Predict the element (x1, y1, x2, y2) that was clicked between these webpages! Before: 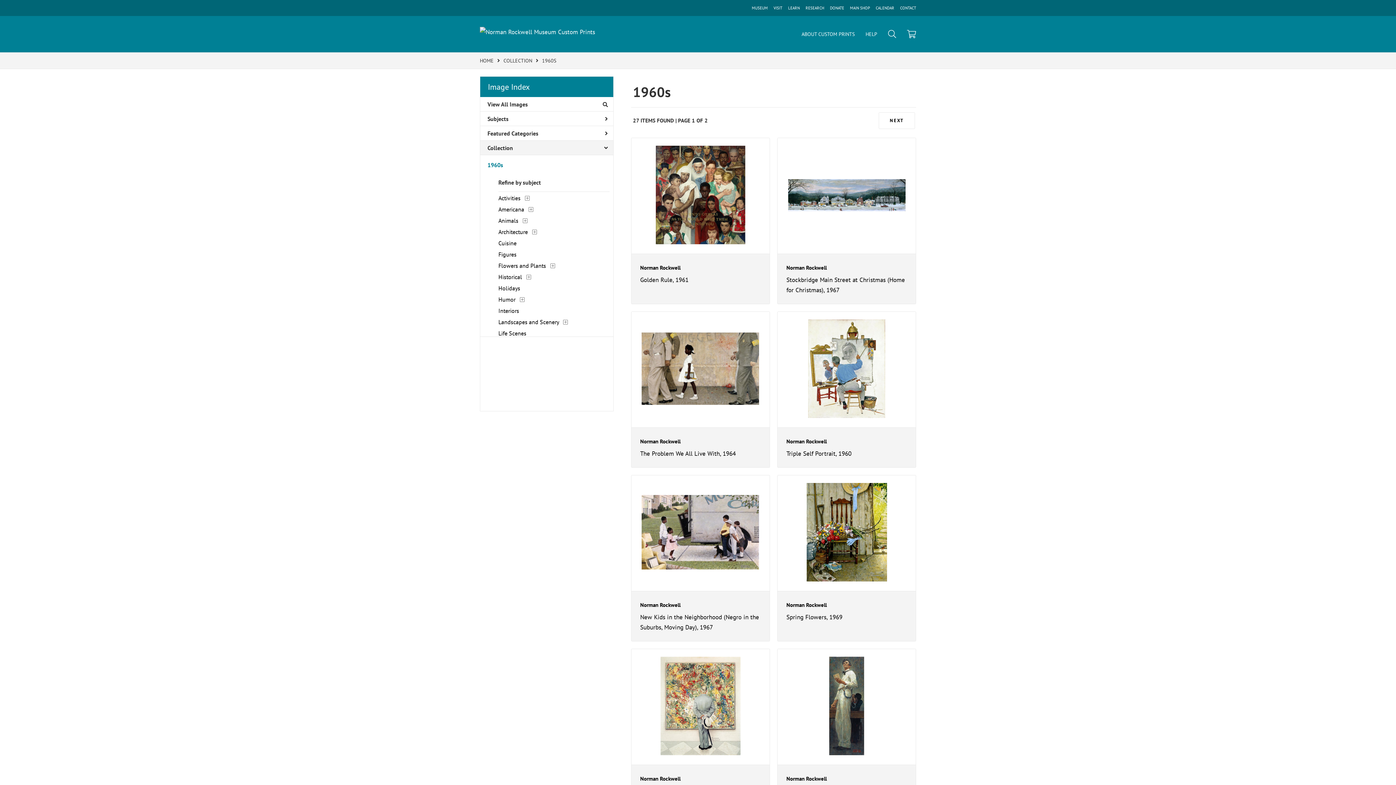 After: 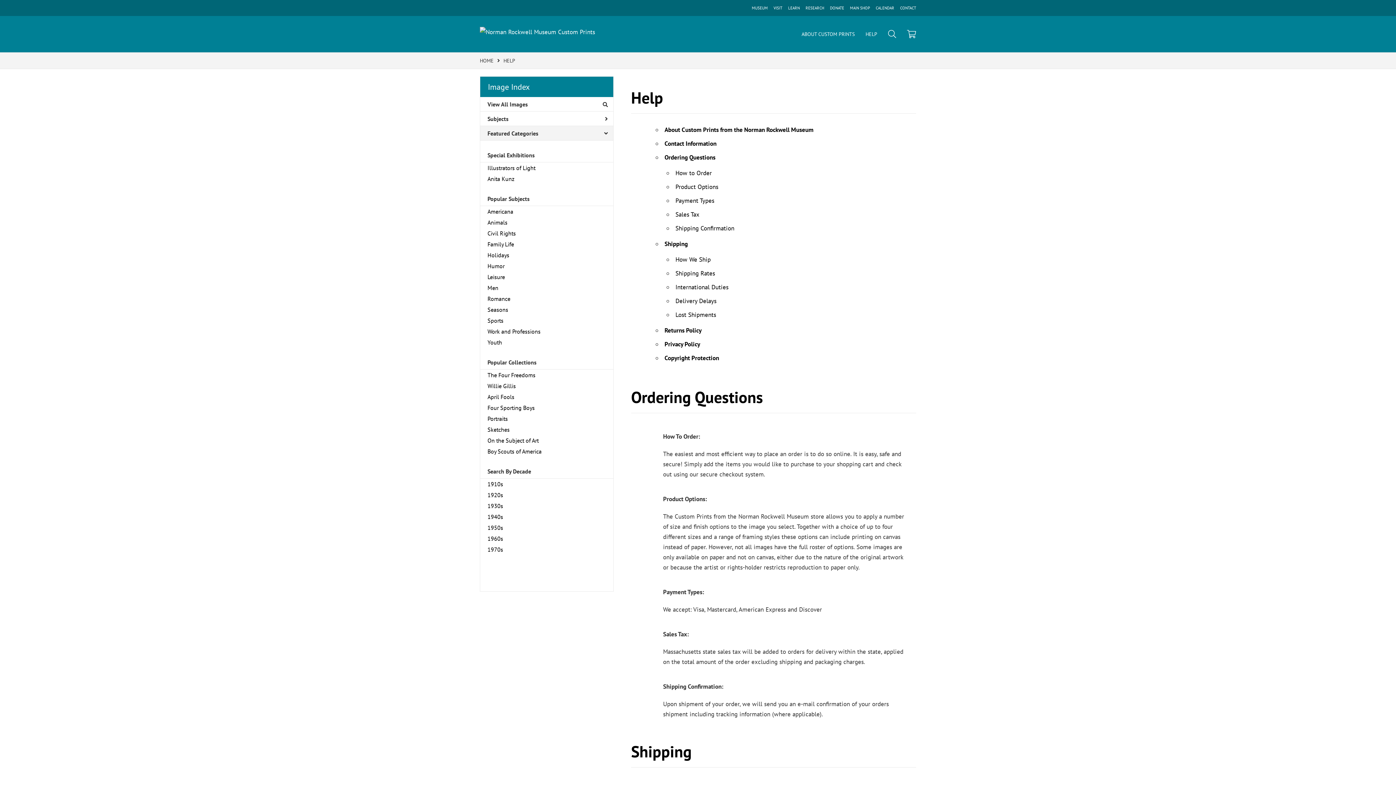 Action: bbox: (865, 30, 877, 37) label: HELP